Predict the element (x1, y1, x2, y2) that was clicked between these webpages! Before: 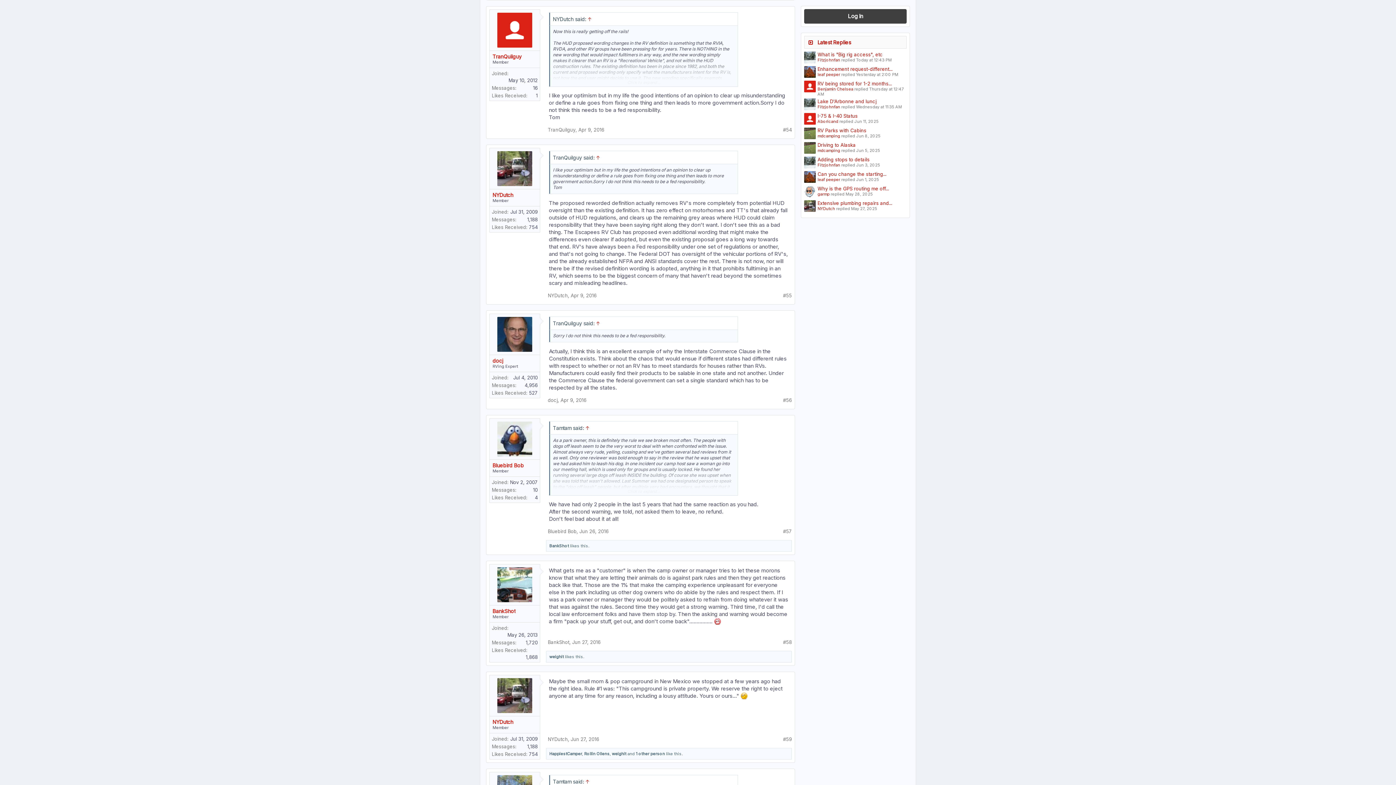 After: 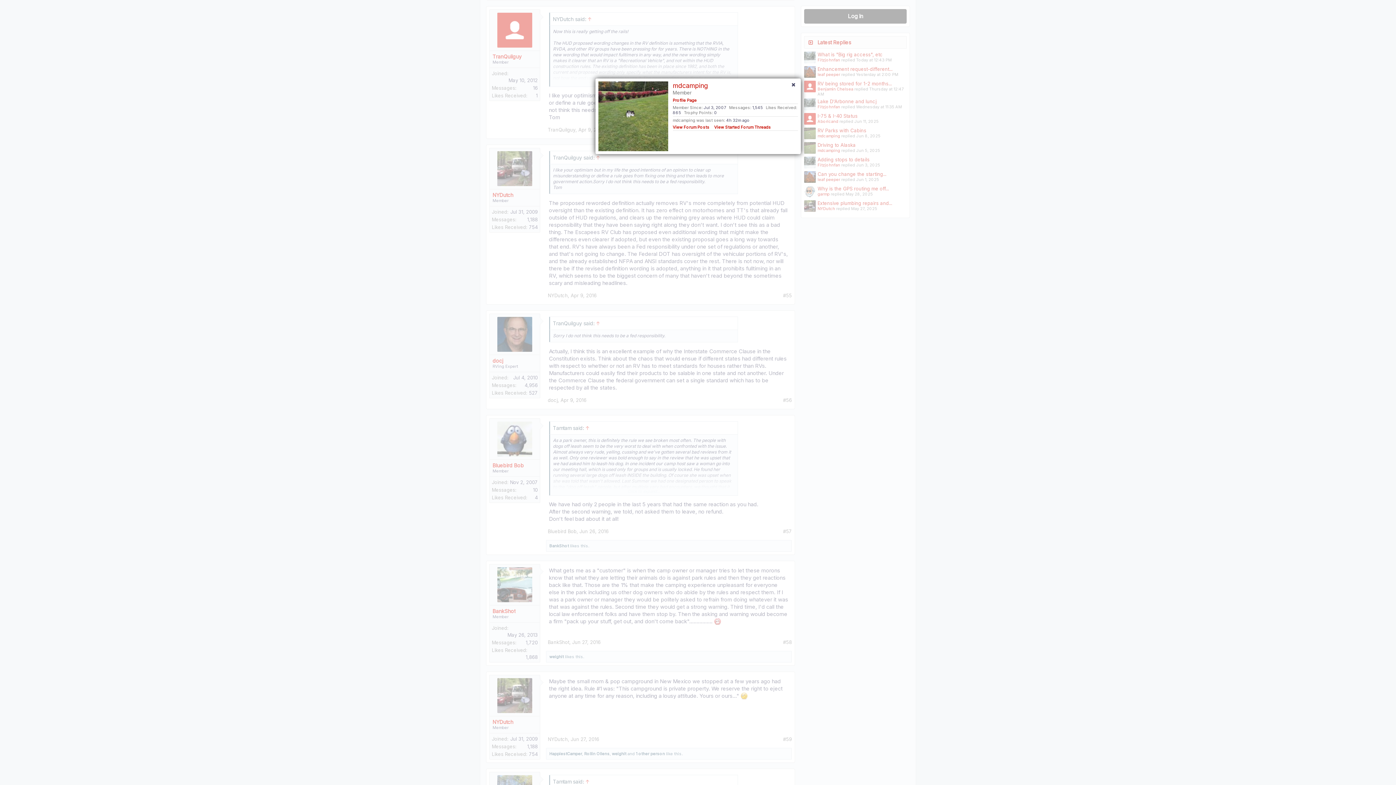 Action: bbox: (804, 142, 816, 154)